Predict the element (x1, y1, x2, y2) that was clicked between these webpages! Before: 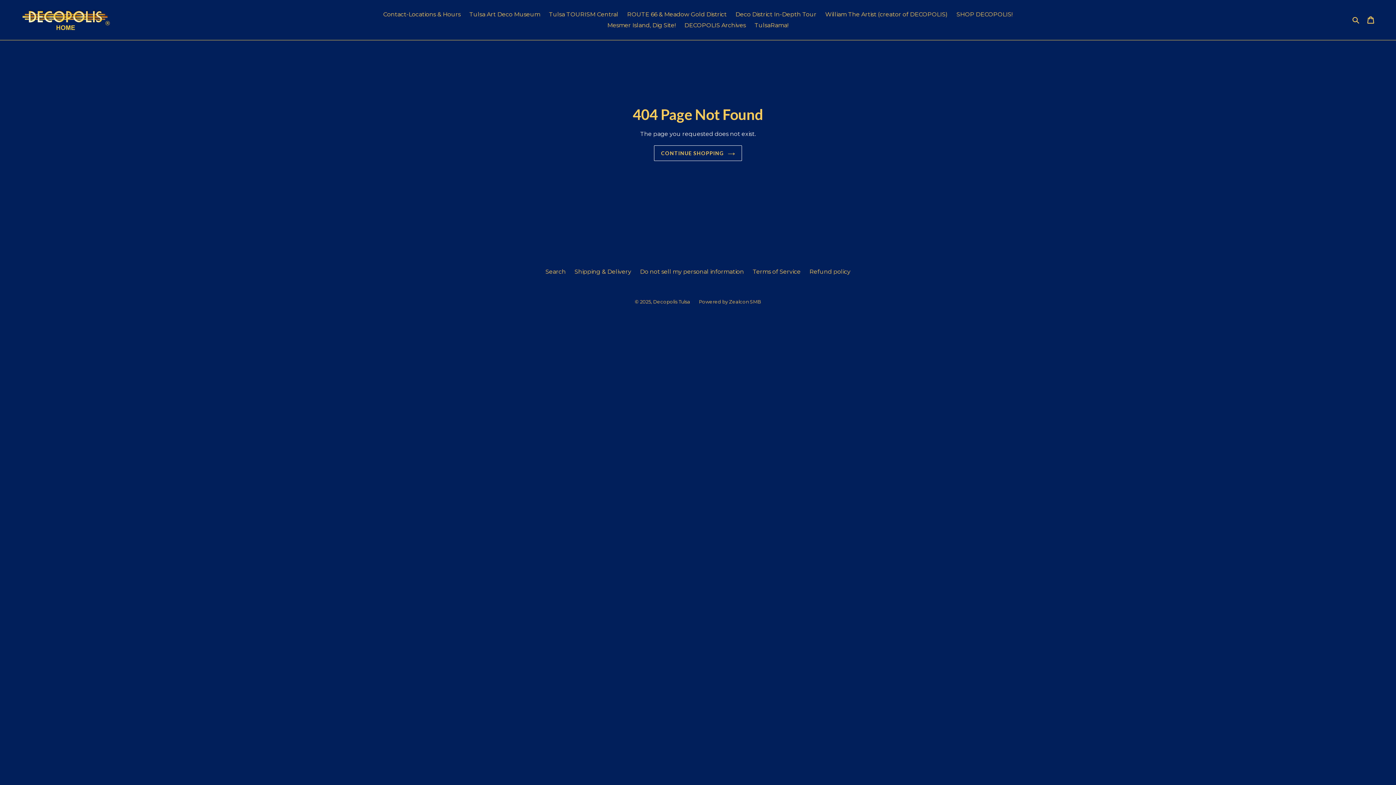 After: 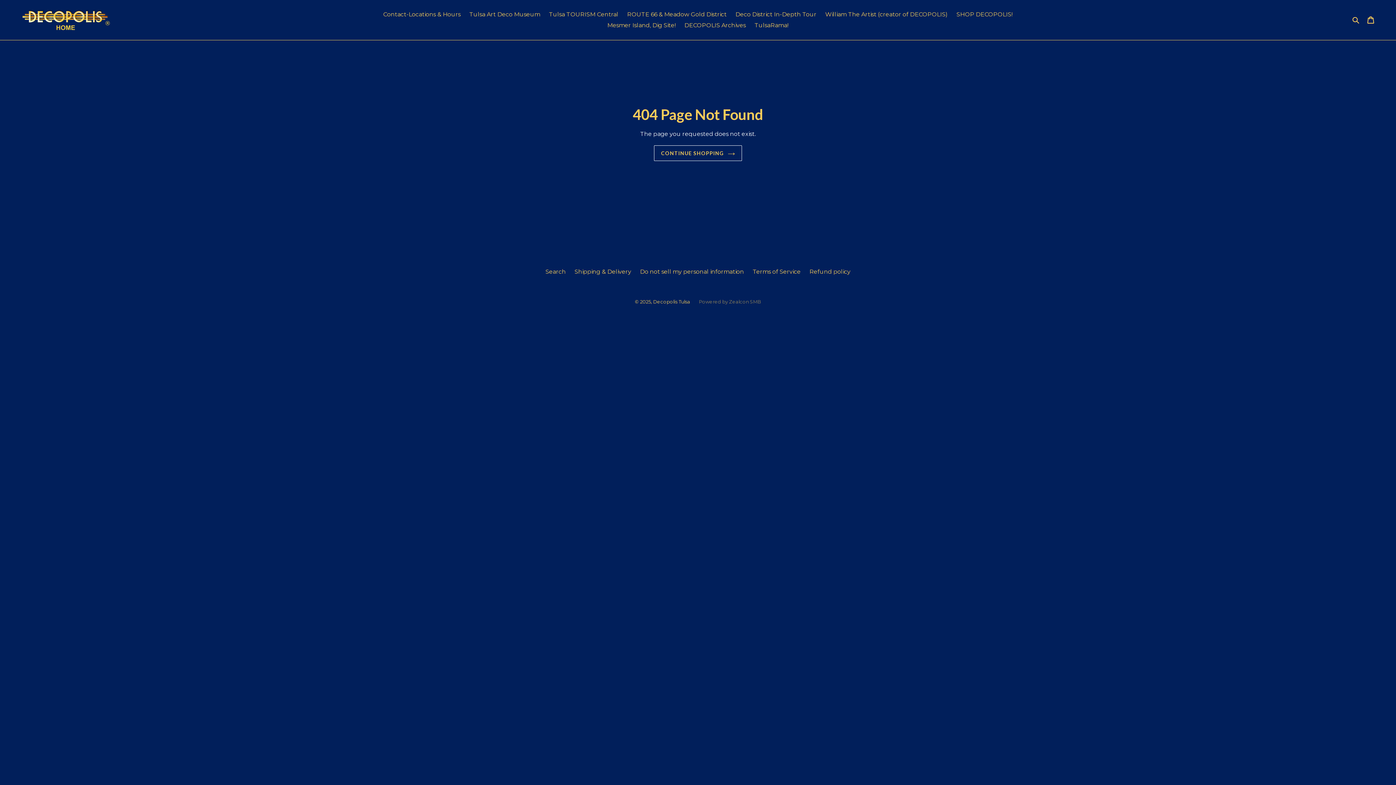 Action: bbox: (699, 298, 761, 304) label: Powered by Zealcon SMB